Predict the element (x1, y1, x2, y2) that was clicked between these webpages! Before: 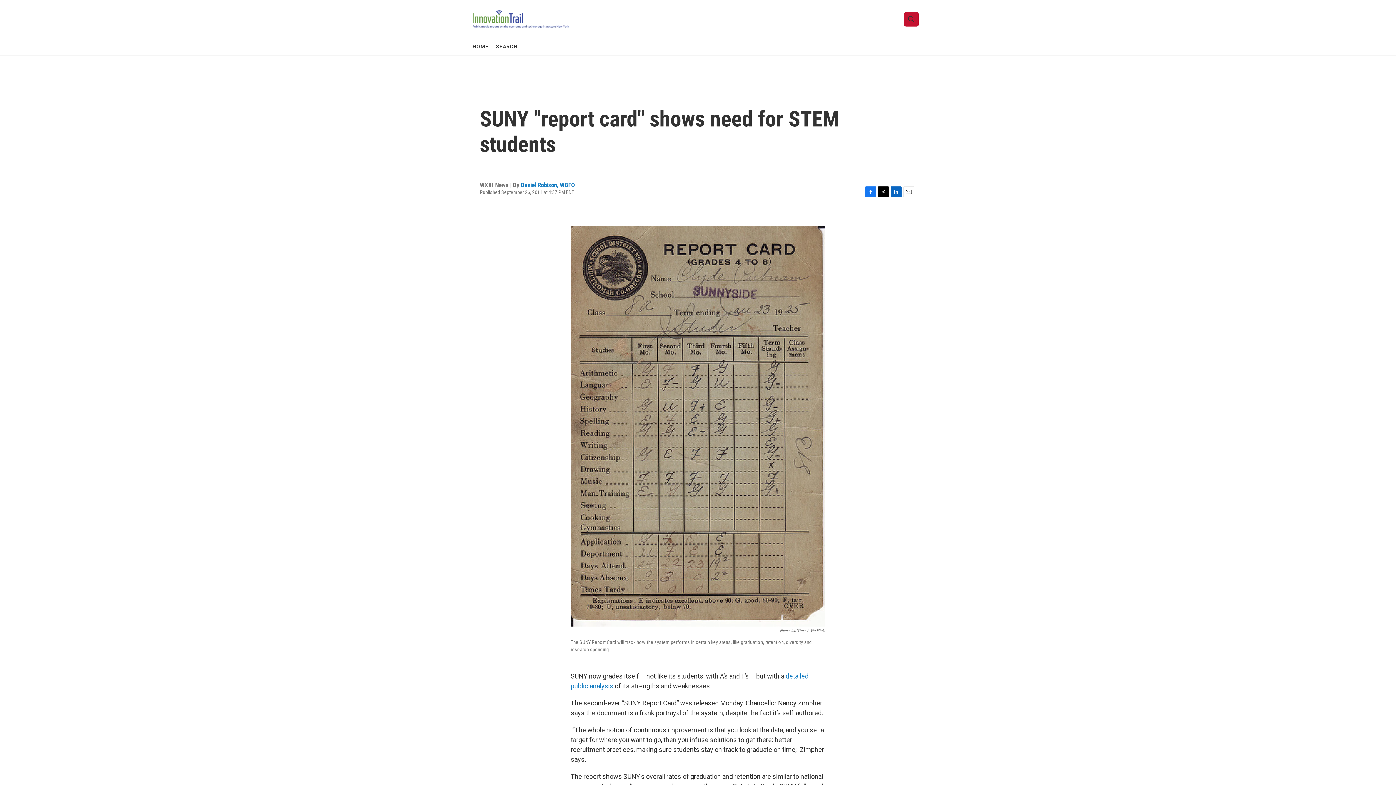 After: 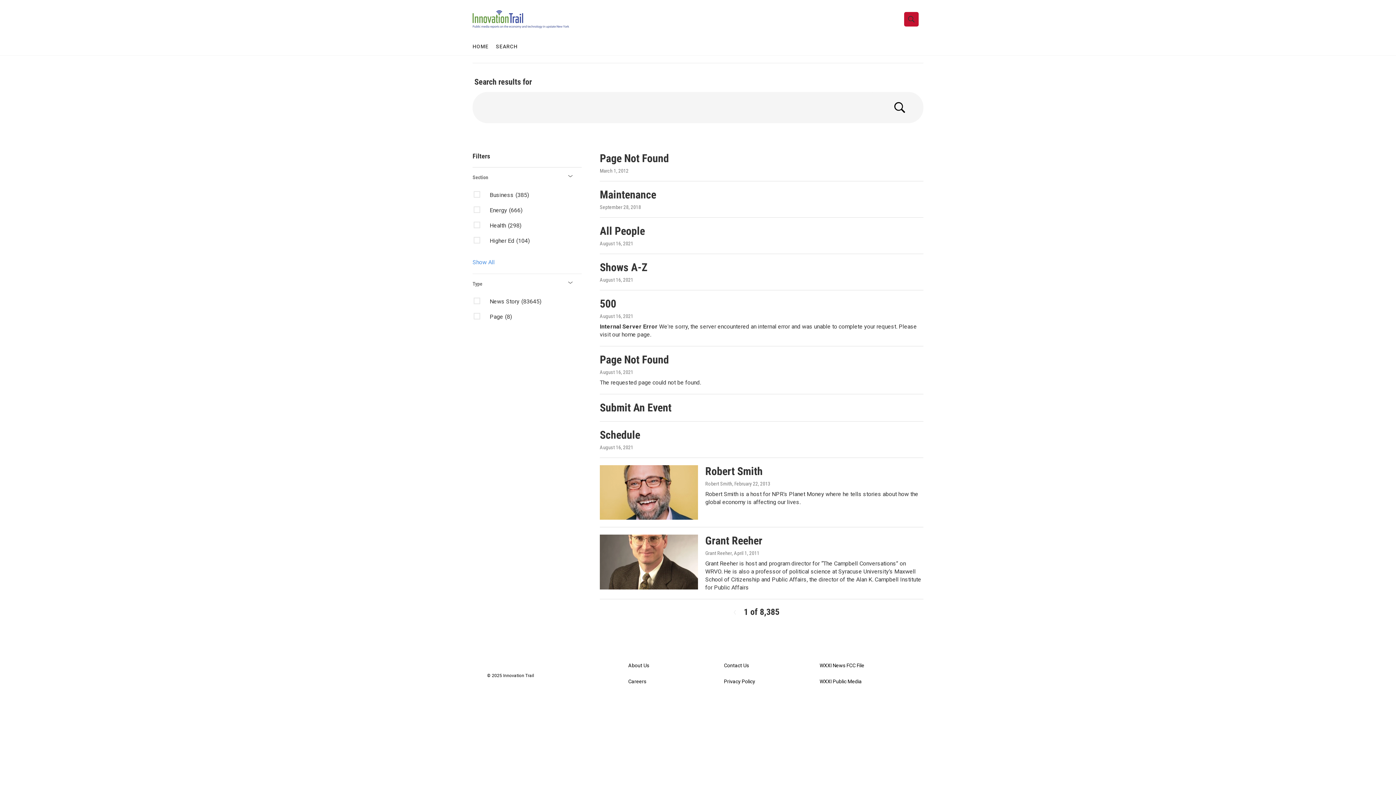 Action: bbox: (496, 38, 517, 55) label: SEARCH